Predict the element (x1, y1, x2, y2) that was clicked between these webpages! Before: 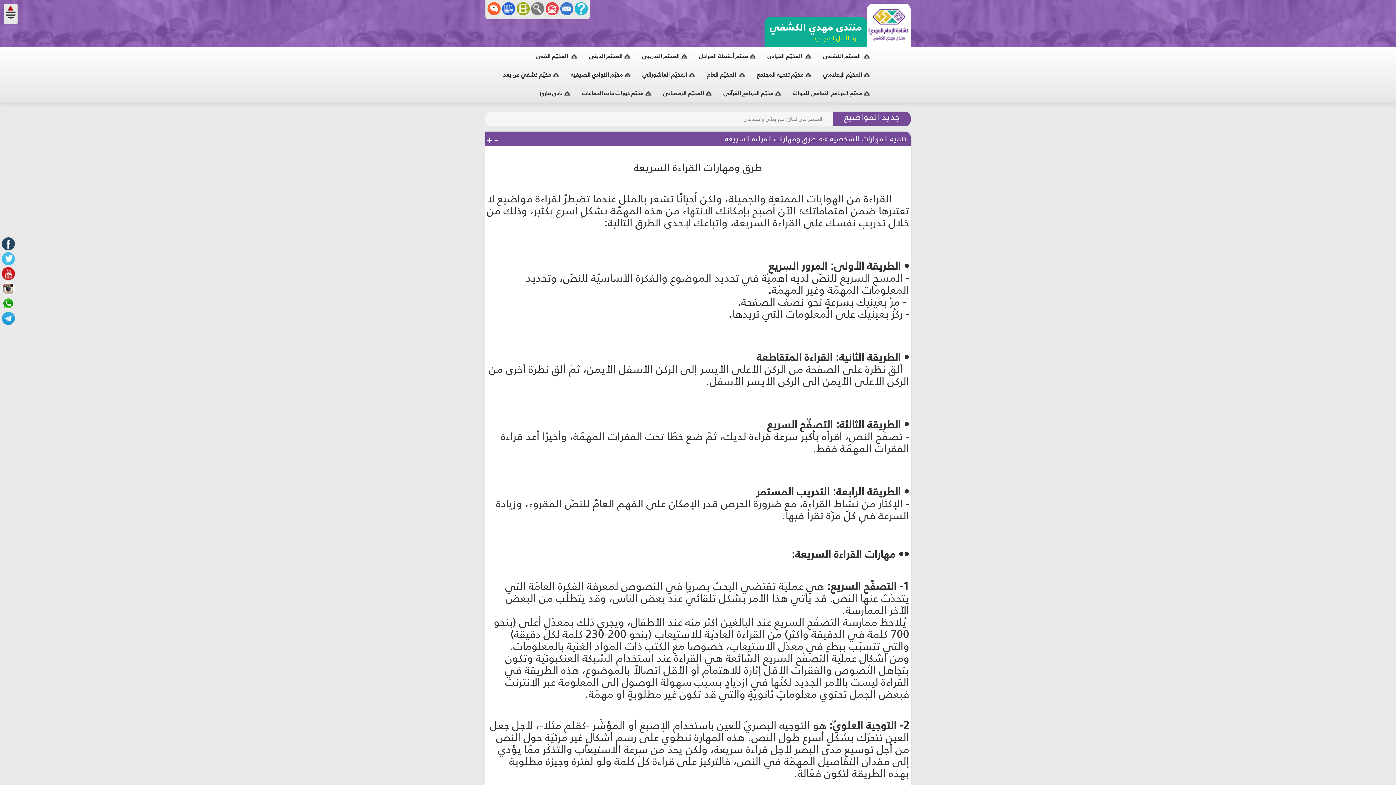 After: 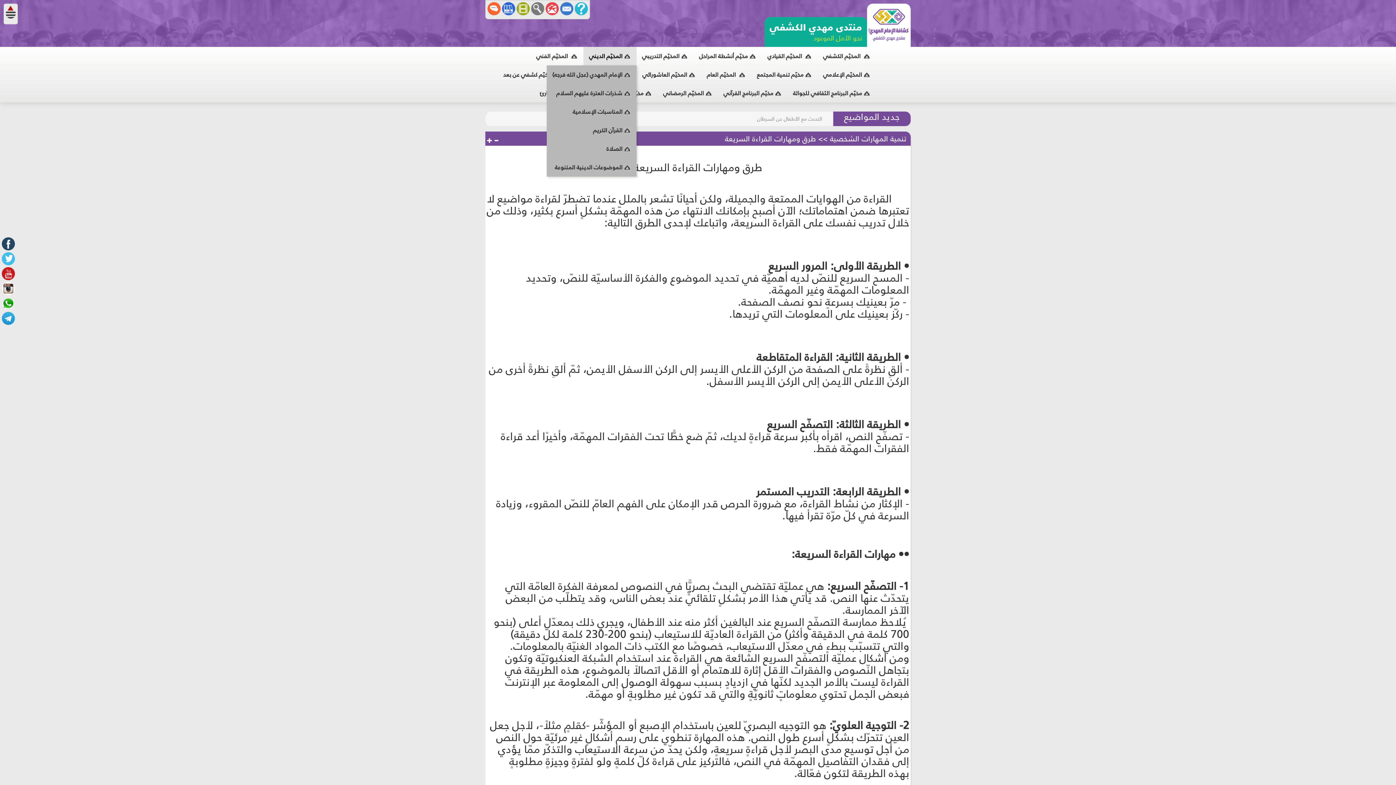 Action: label: المخيّم الديني bbox: (583, 48, 636, 64)